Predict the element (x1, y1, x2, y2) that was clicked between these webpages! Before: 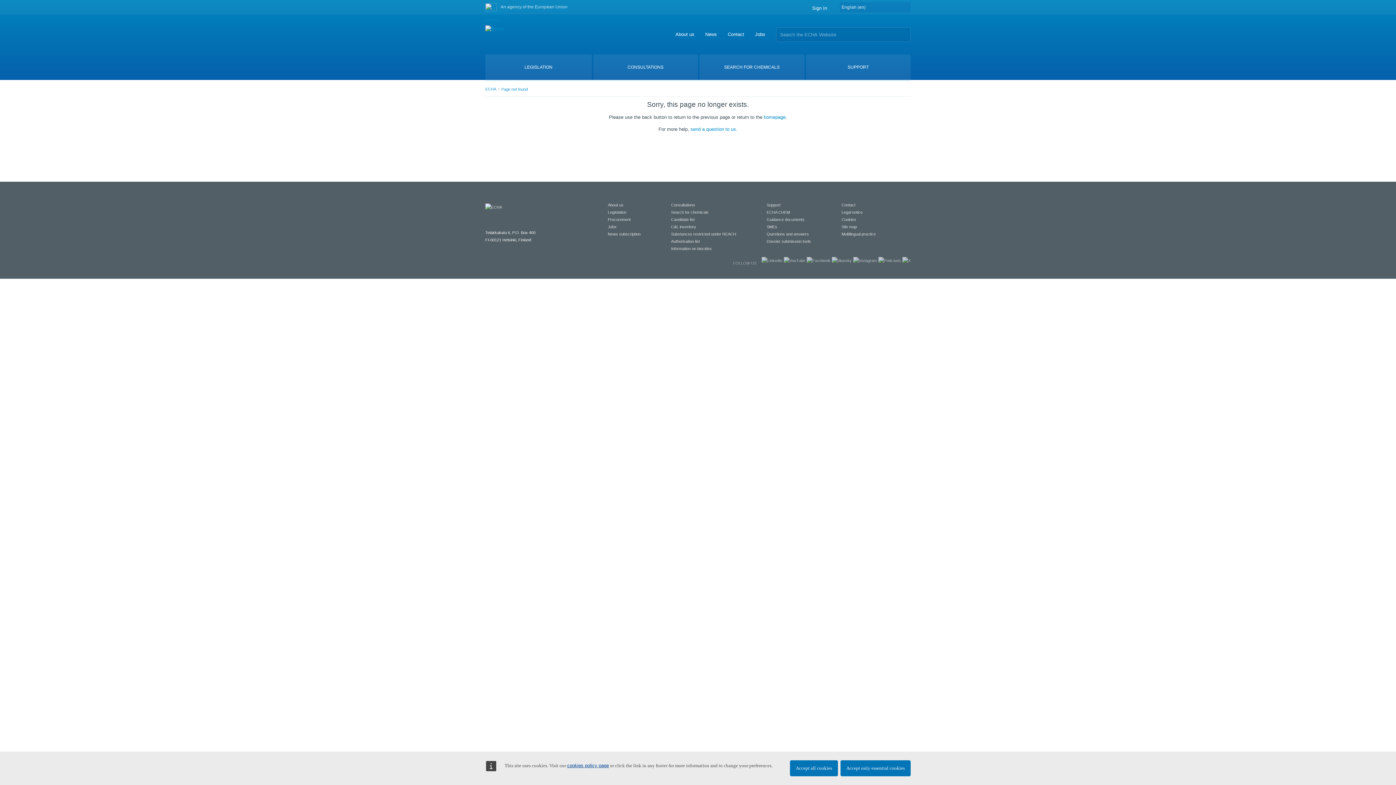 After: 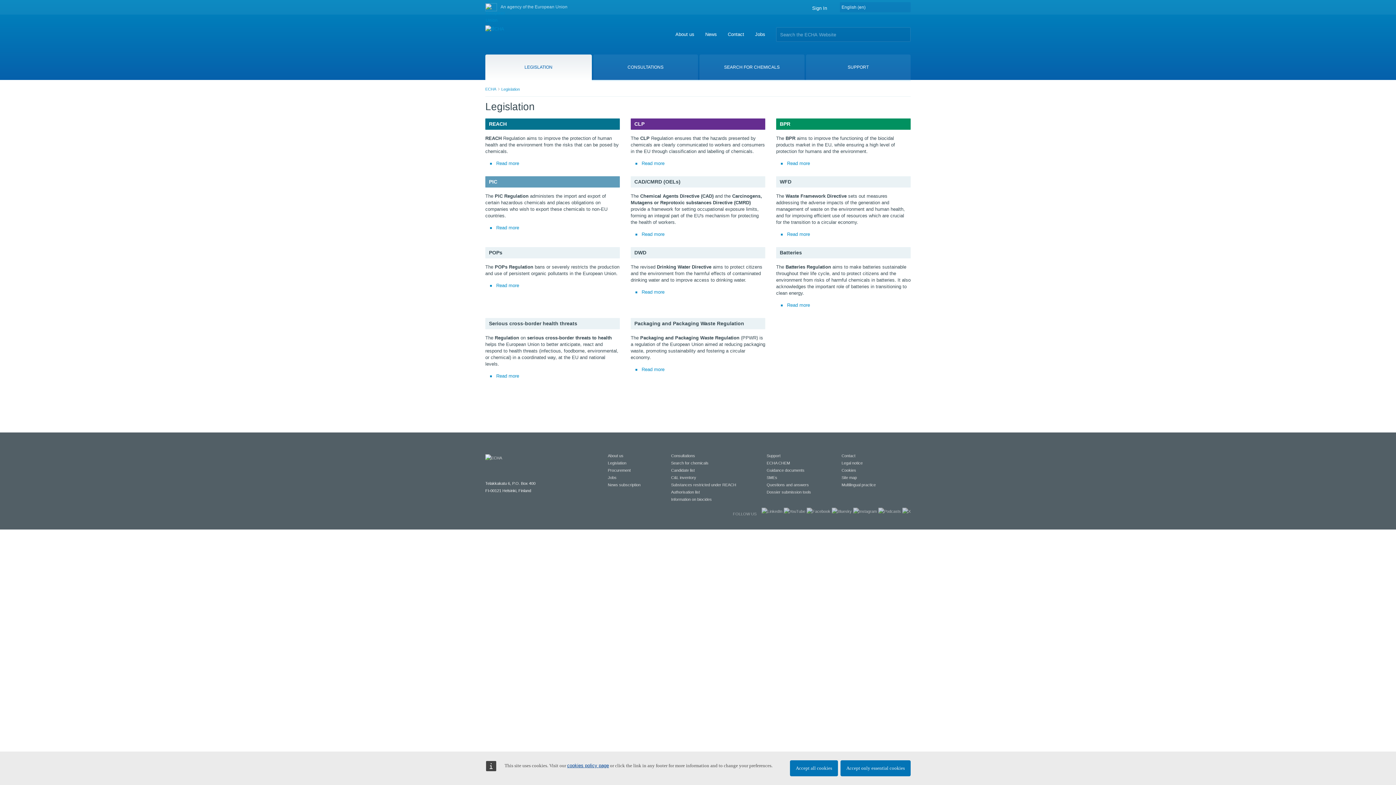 Action: label: Legislation bbox: (608, 210, 626, 214)